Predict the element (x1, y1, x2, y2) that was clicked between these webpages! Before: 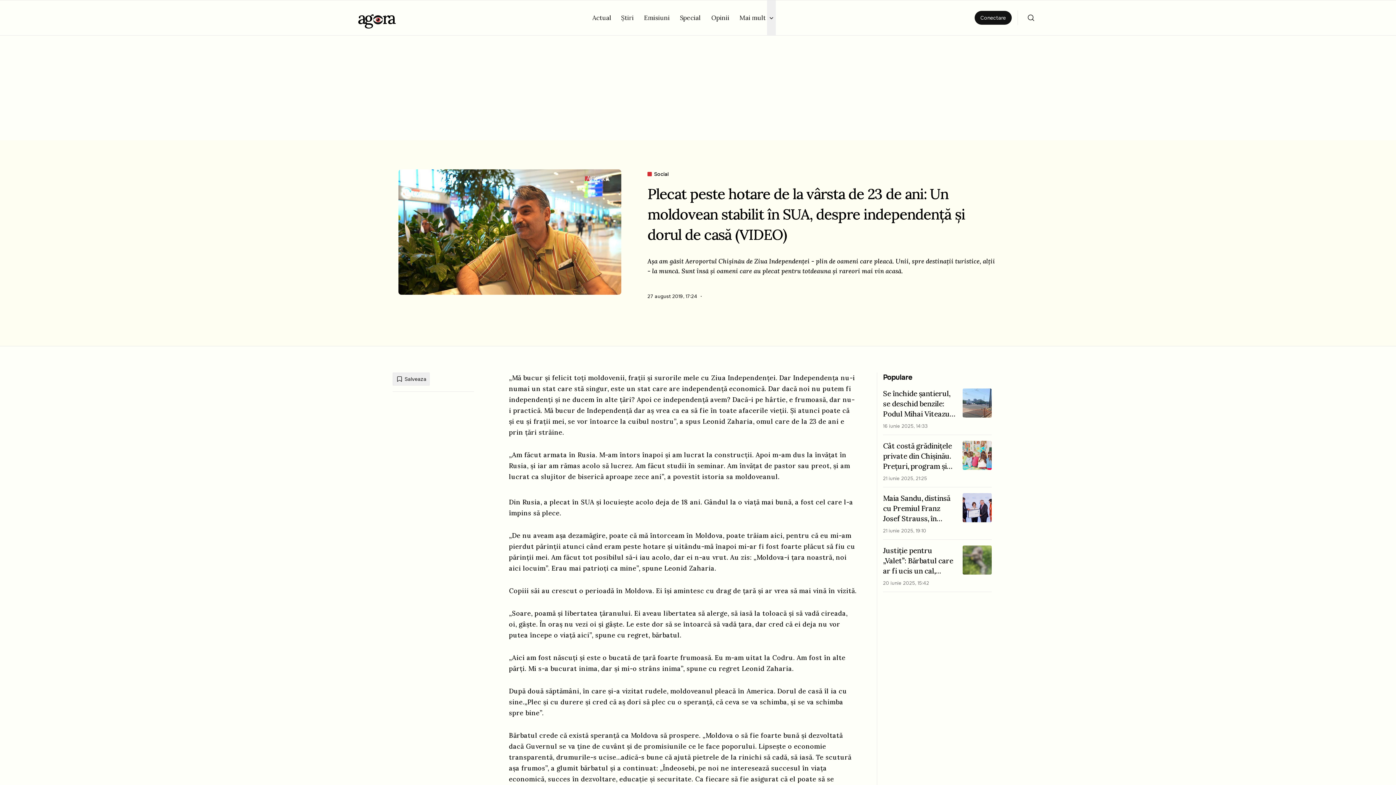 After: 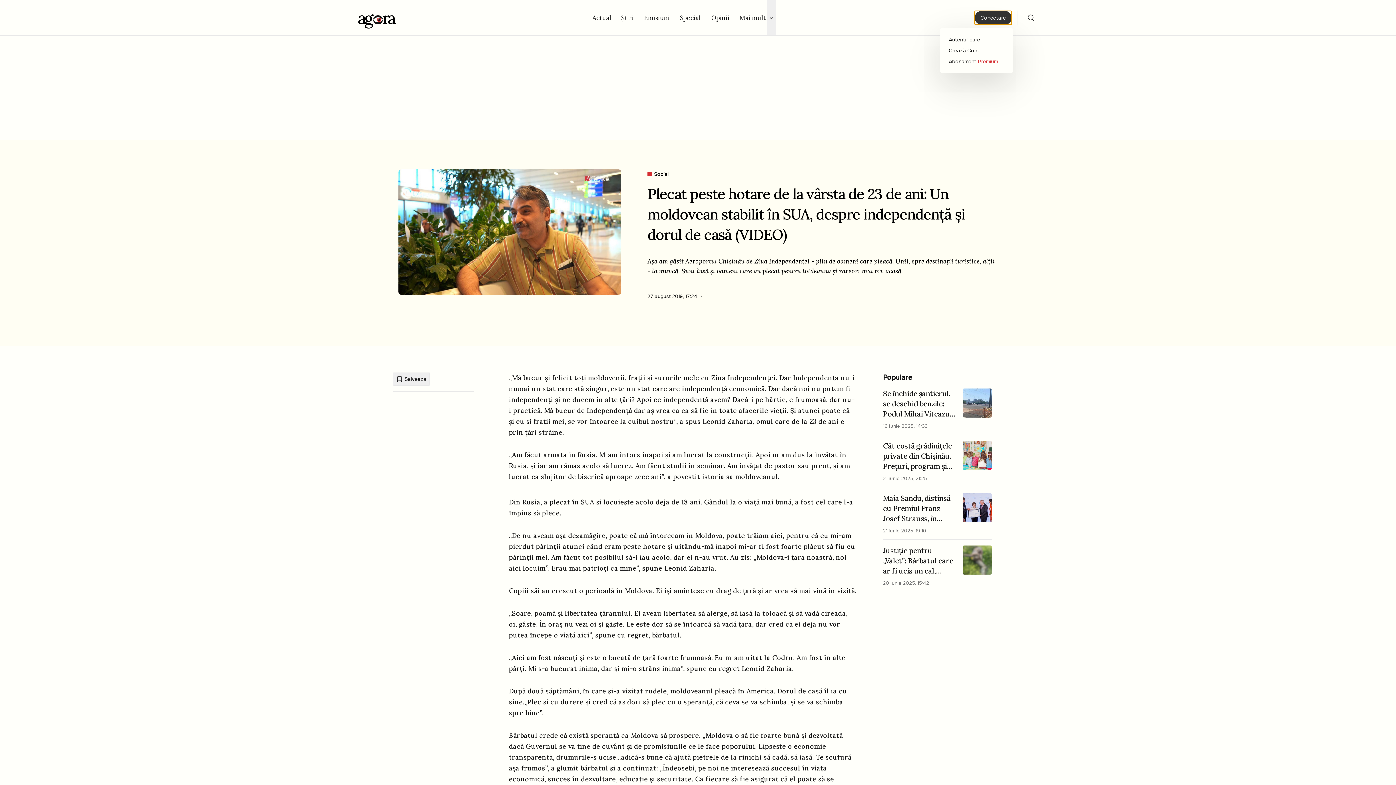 Action: label: Conectare bbox: (974, 10, 1012, 24)